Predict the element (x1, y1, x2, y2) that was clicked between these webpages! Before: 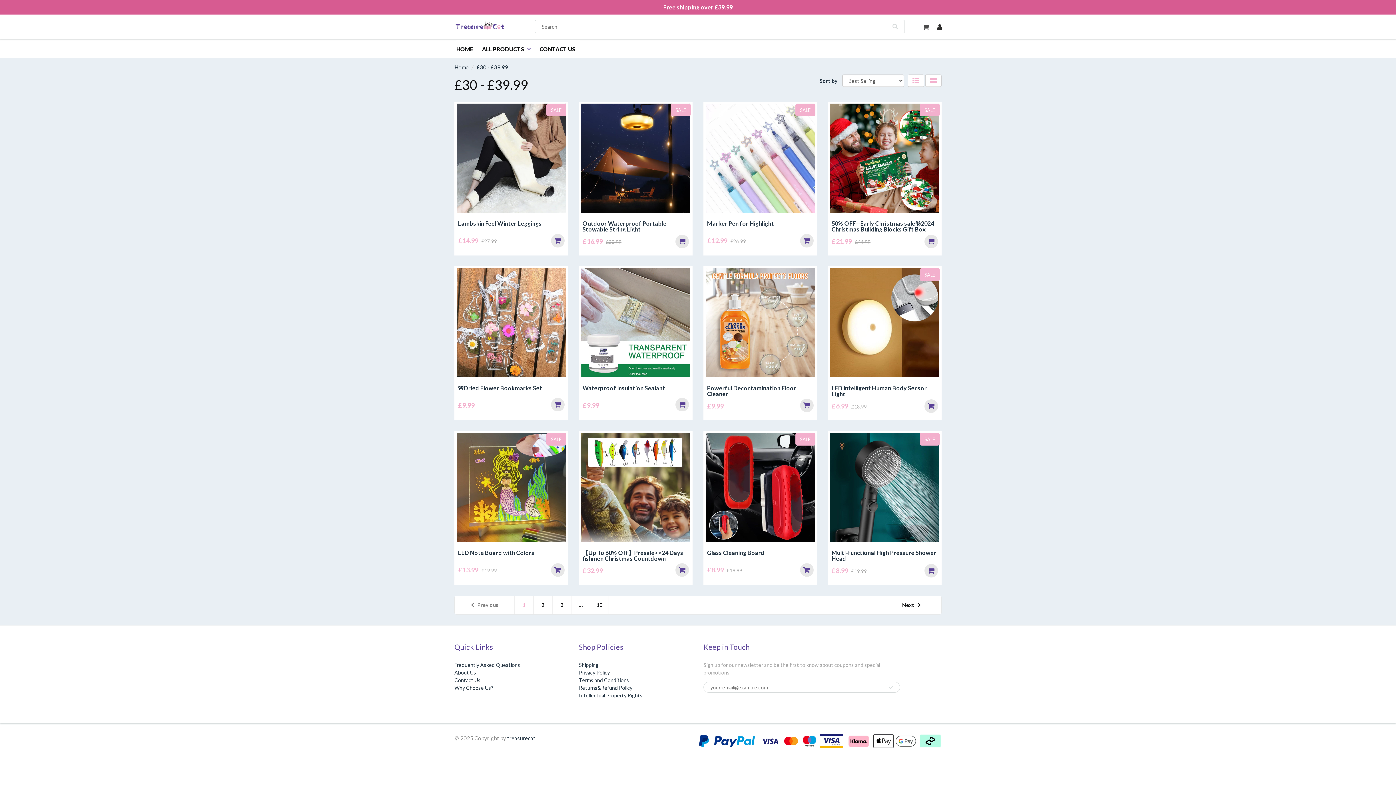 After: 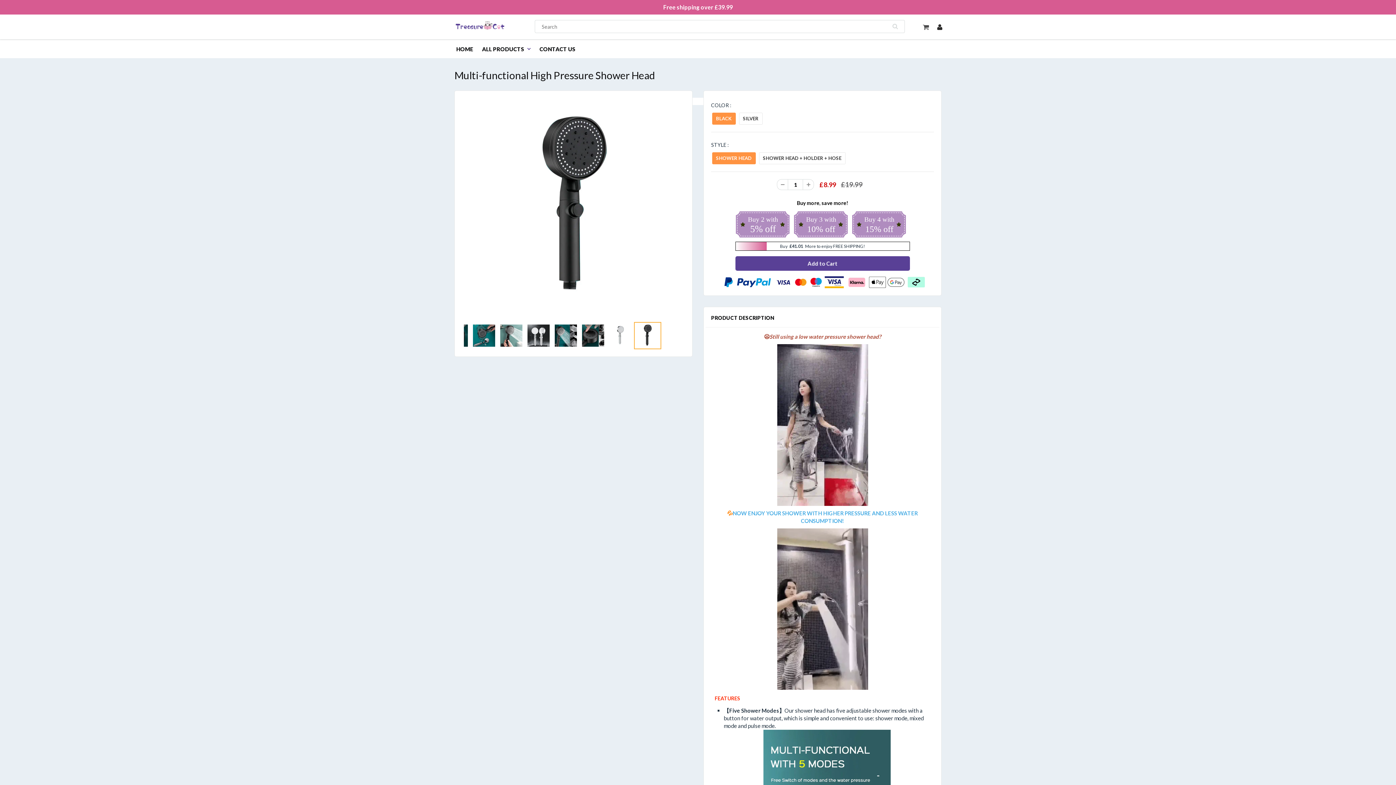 Action: bbox: (830, 483, 939, 490)